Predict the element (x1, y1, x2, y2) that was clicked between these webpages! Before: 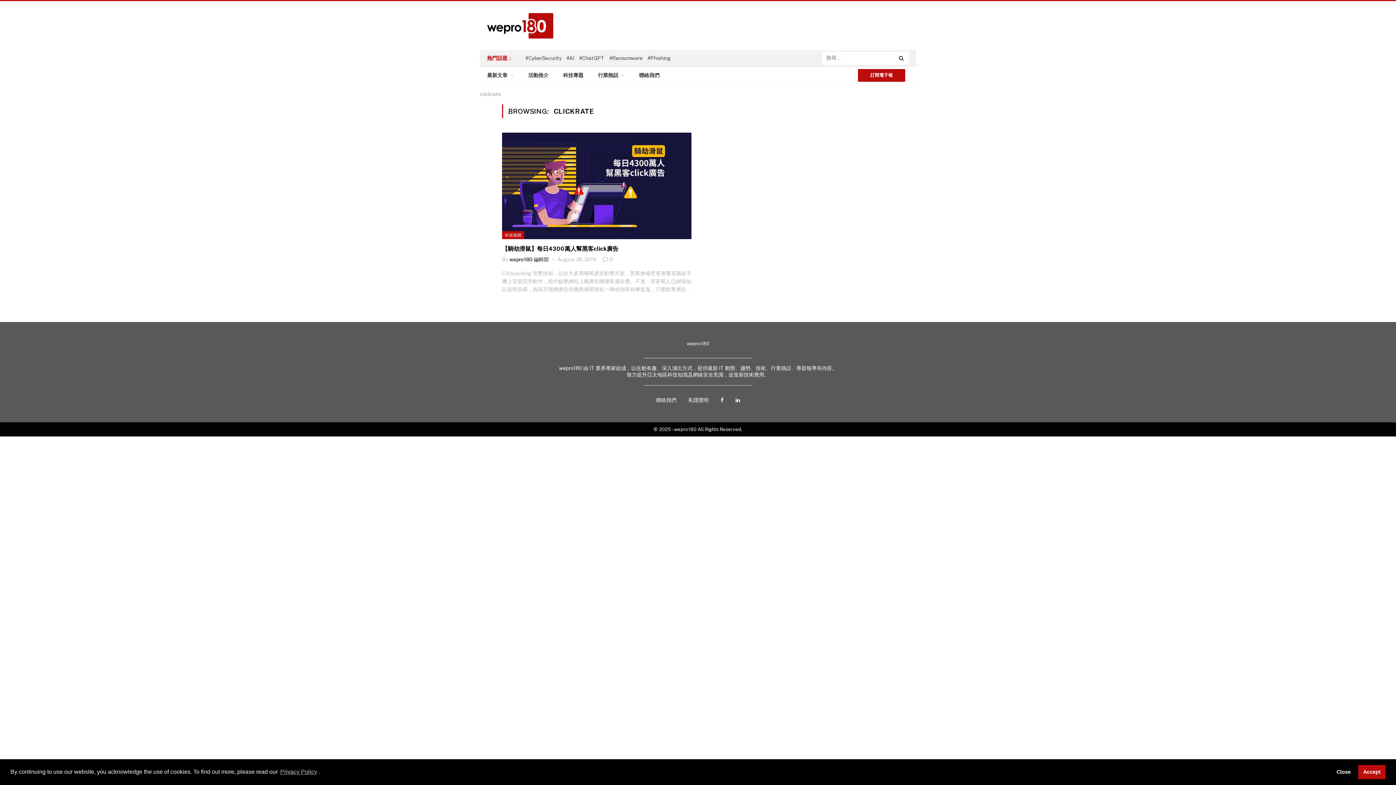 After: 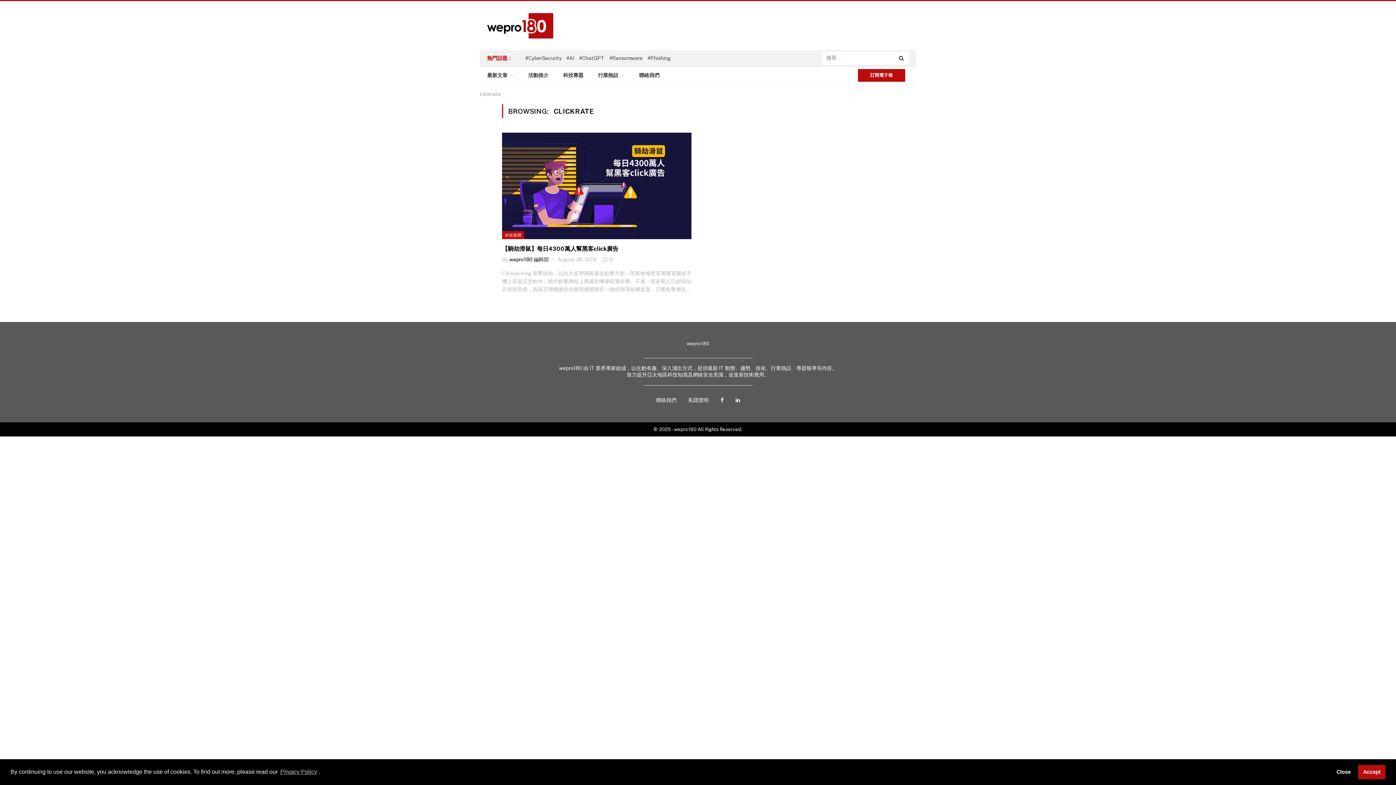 Action: label: 0 bbox: (602, 256, 613, 262)